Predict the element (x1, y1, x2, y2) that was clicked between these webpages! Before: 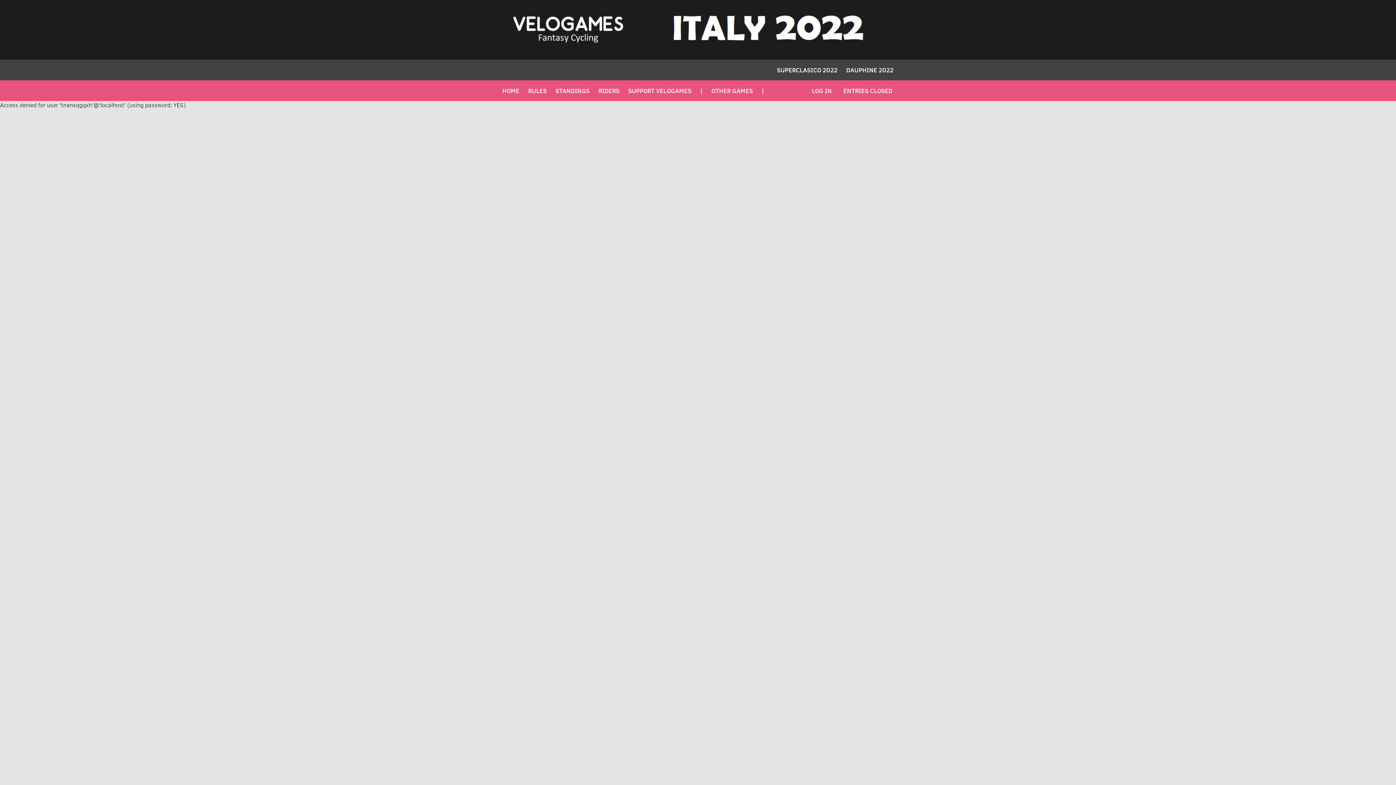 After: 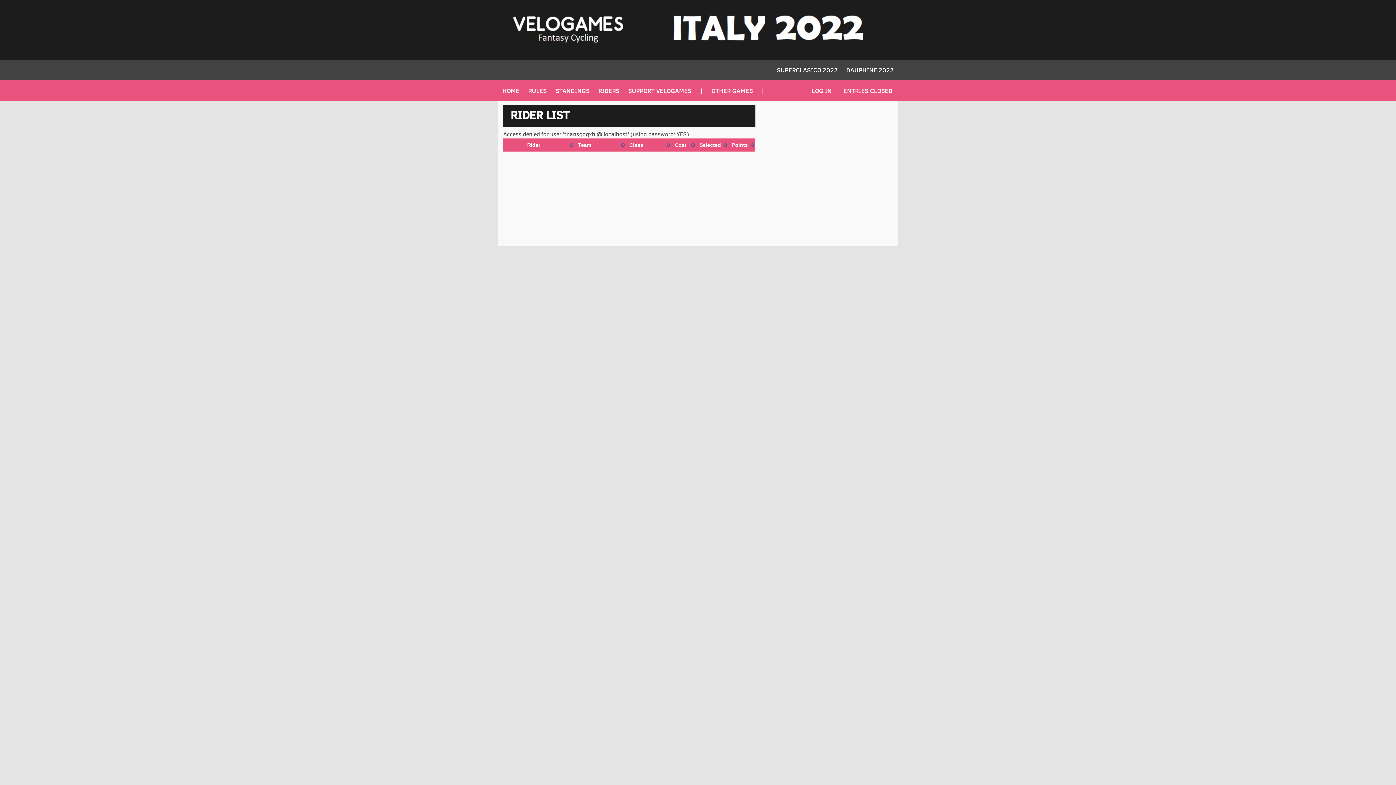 Action: label: RIDERS bbox: (594, 81, 623, 100)